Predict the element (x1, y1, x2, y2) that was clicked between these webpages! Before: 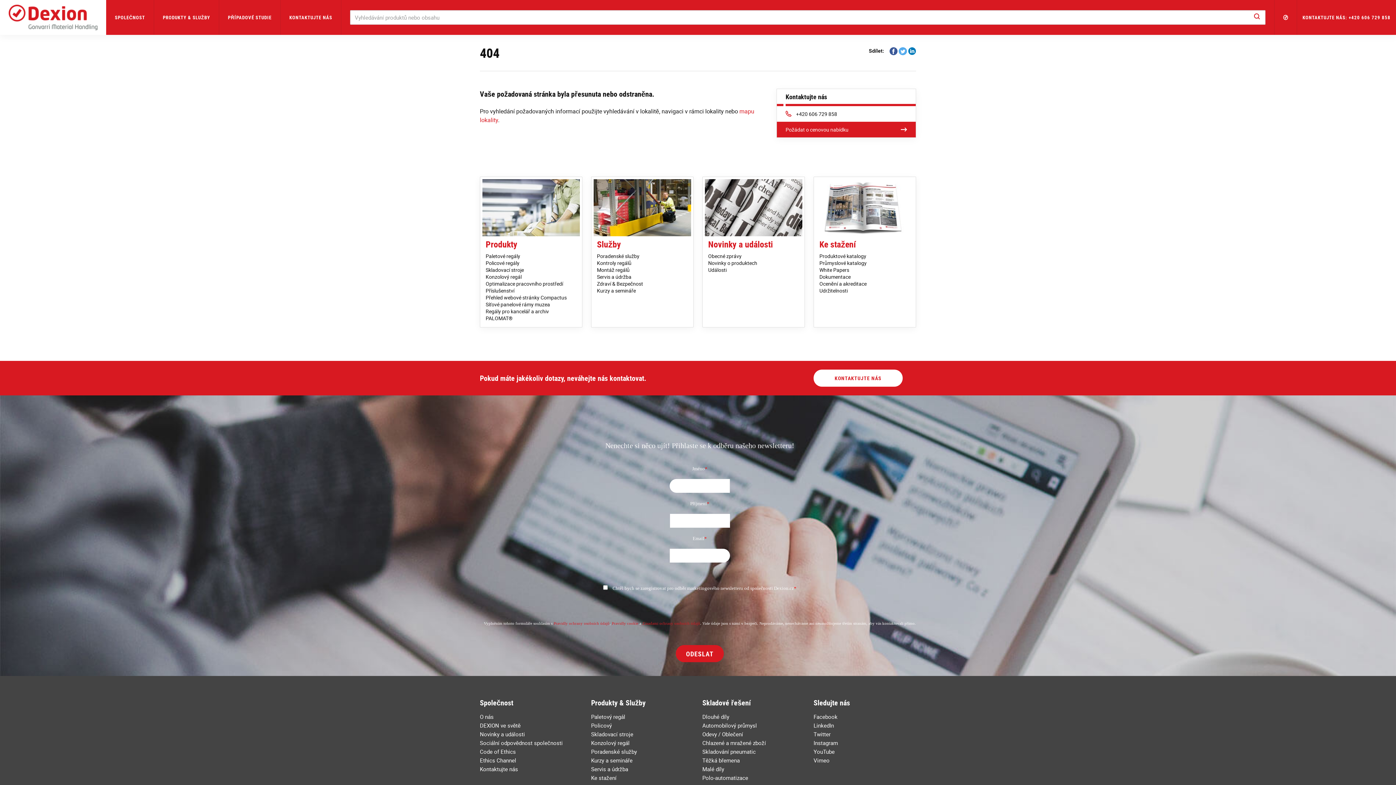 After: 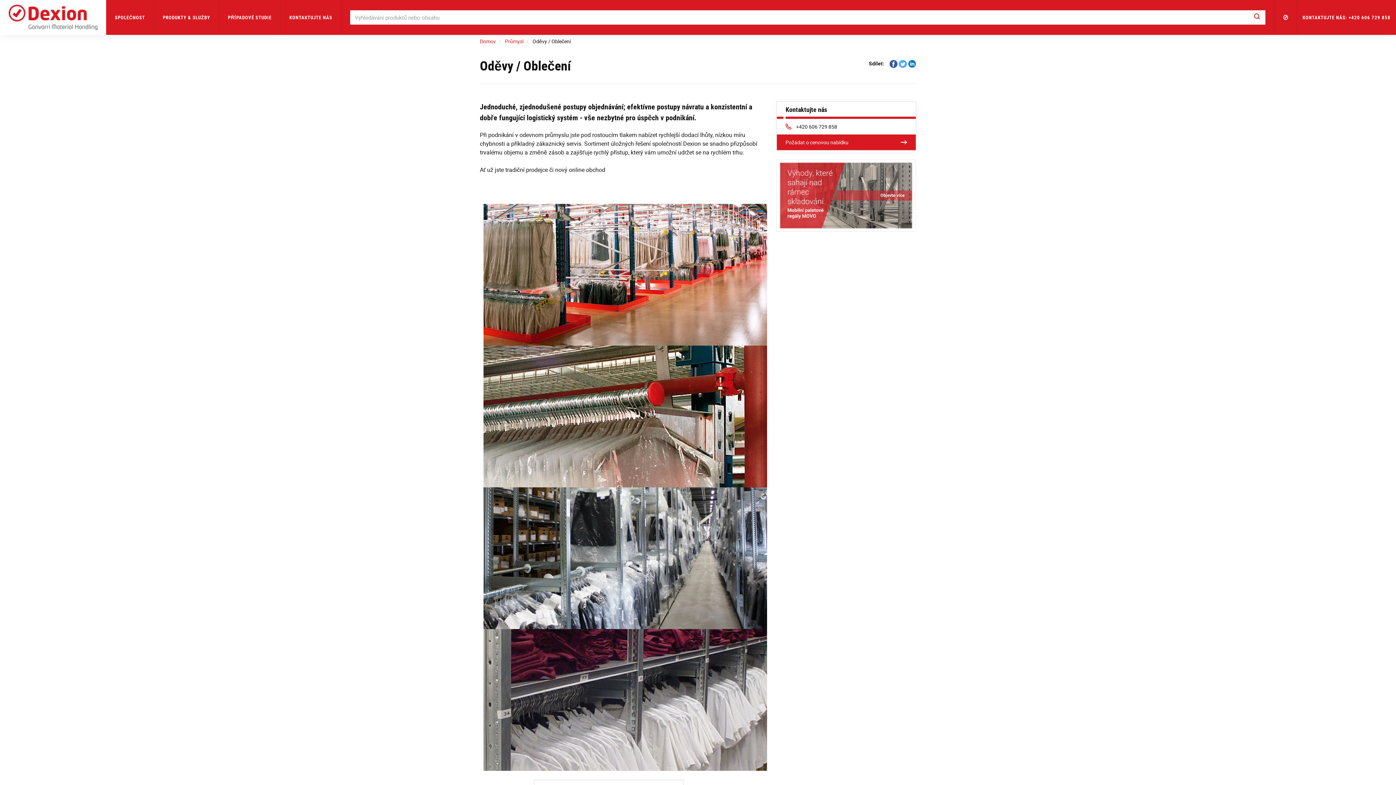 Action: label: Odevy / Oblečení bbox: (702, 731, 743, 738)